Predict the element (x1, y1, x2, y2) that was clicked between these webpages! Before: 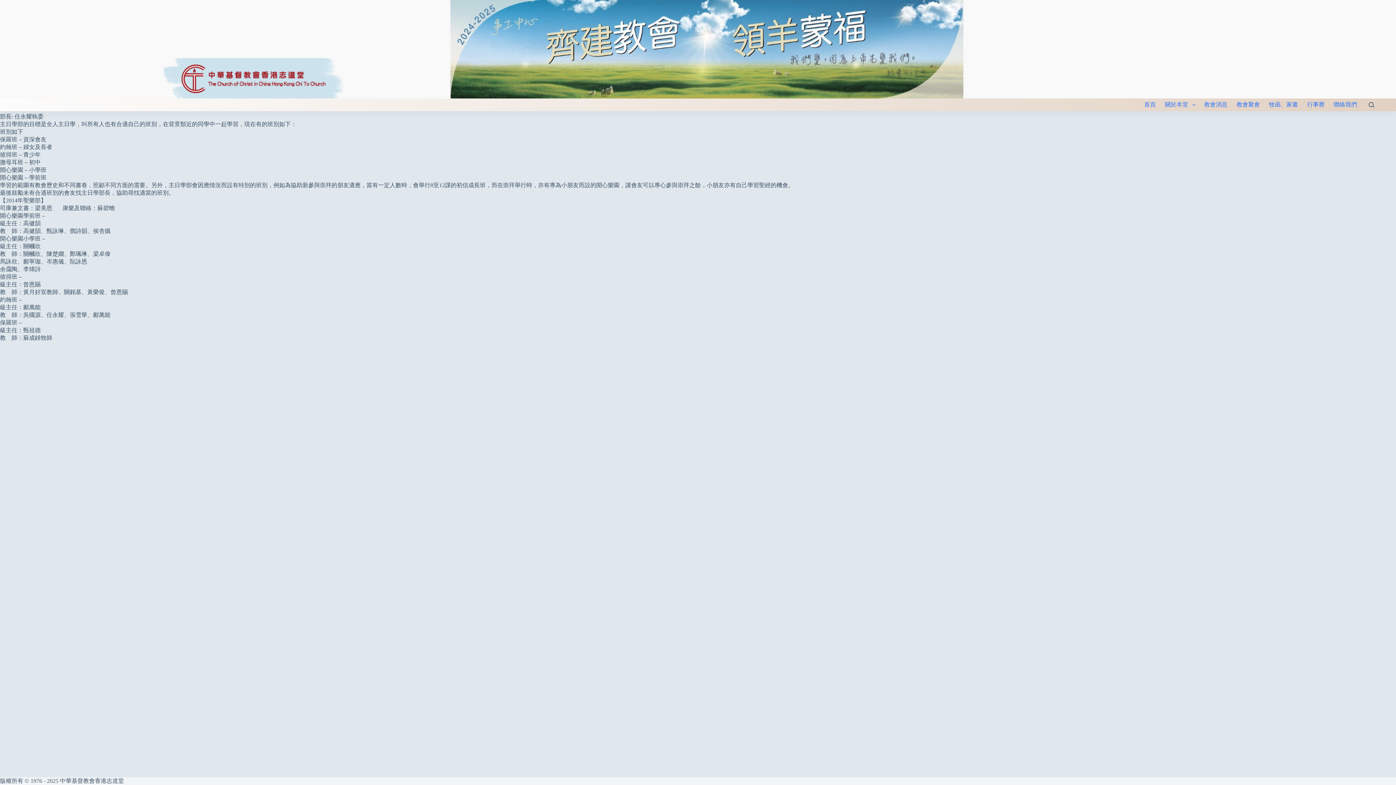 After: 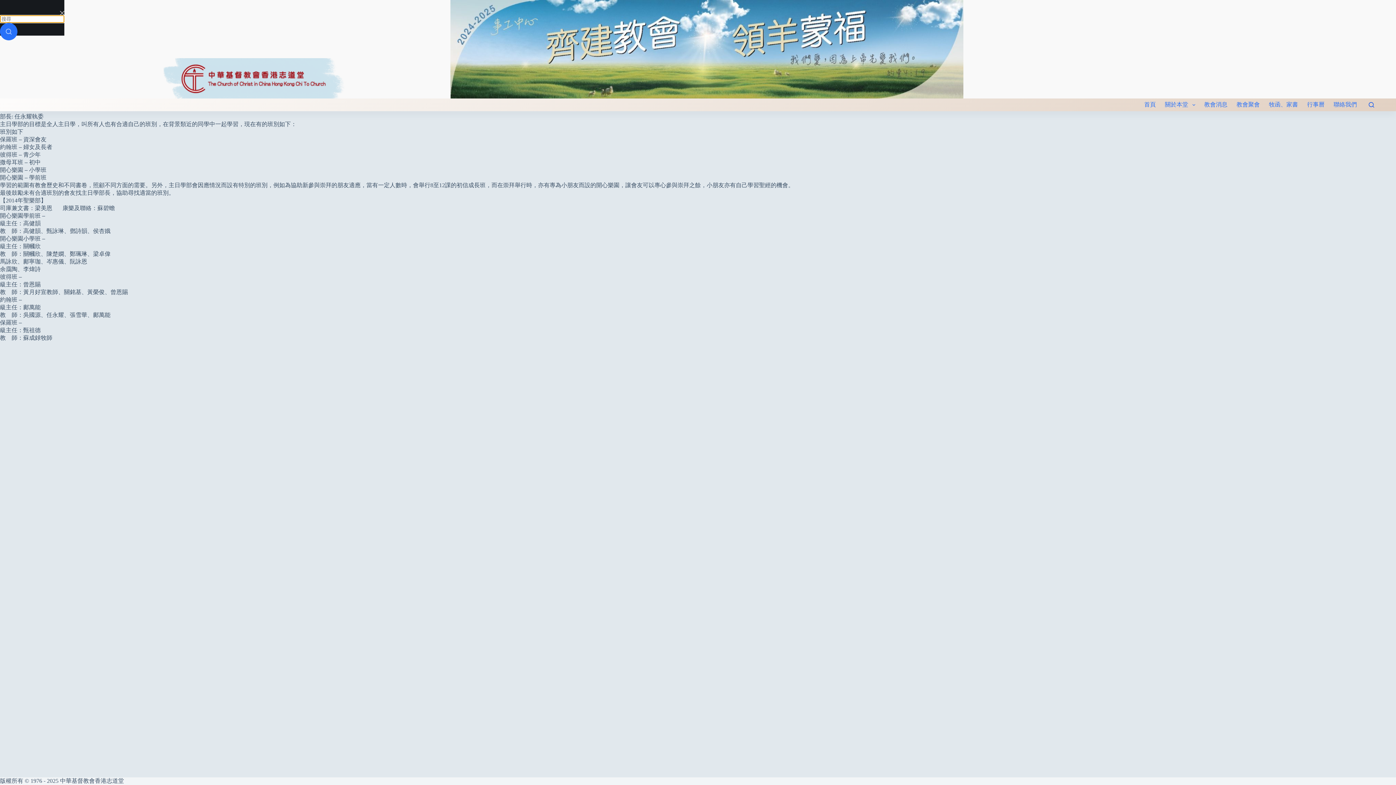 Action: bbox: (1369, 102, 1374, 107) label: 搜尋